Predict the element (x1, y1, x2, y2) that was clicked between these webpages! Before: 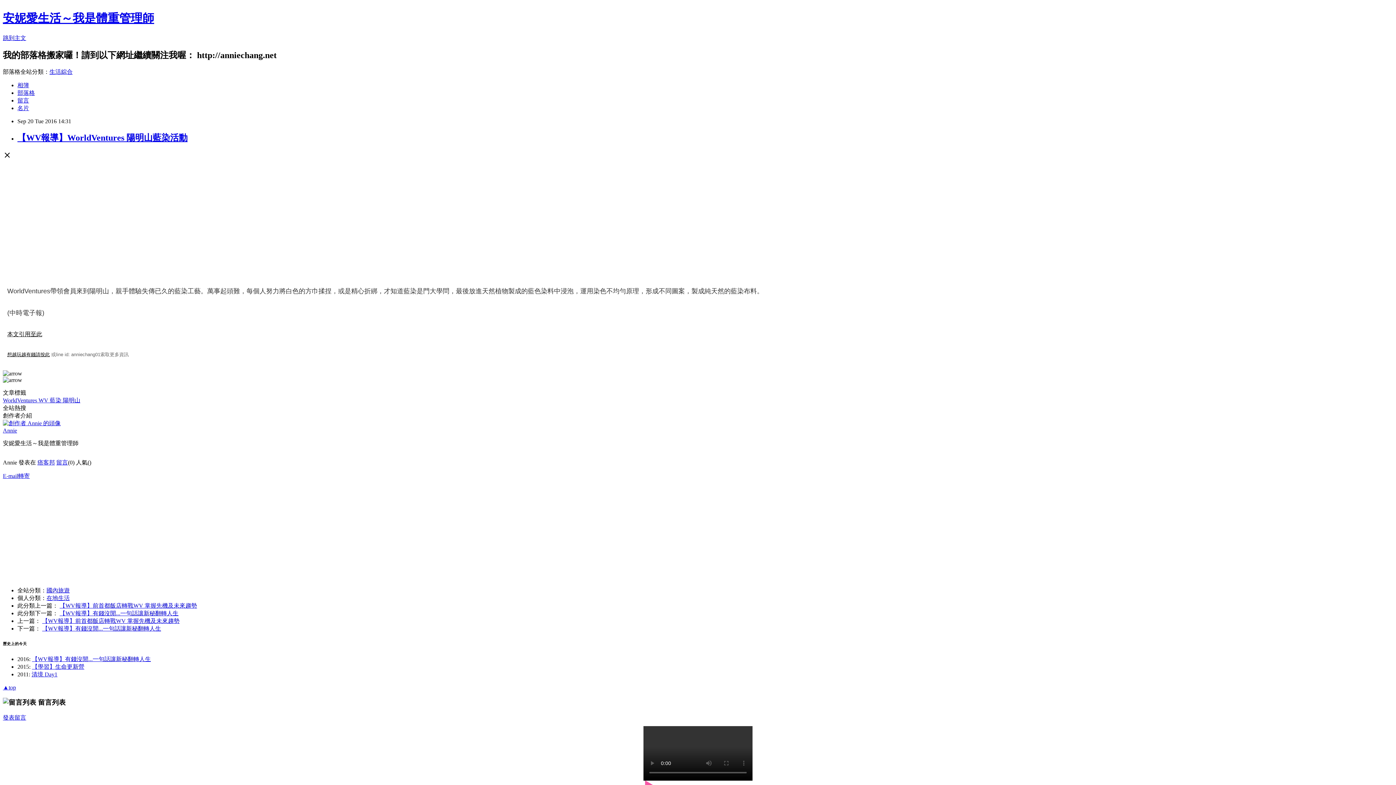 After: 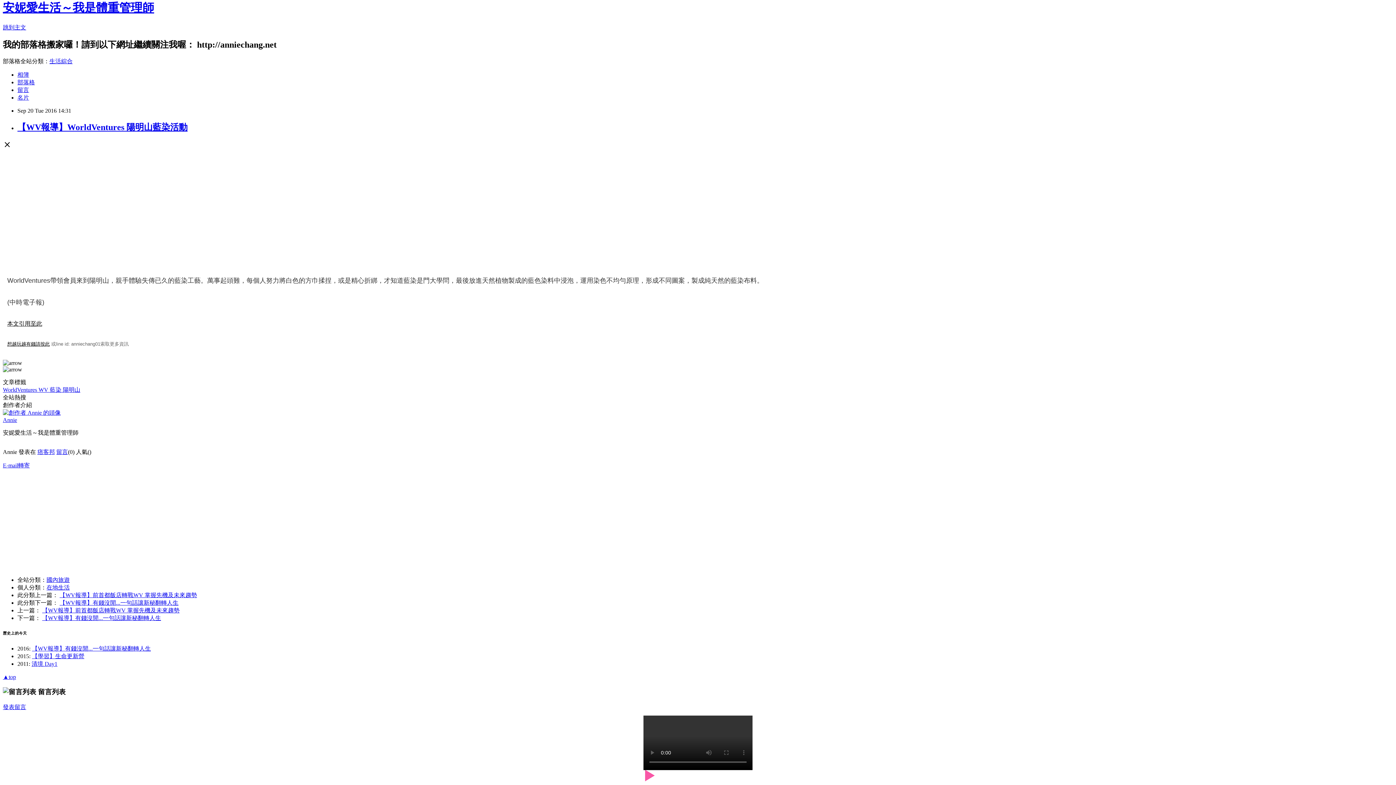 Action: bbox: (2, 684, 16, 691) label: ▲top